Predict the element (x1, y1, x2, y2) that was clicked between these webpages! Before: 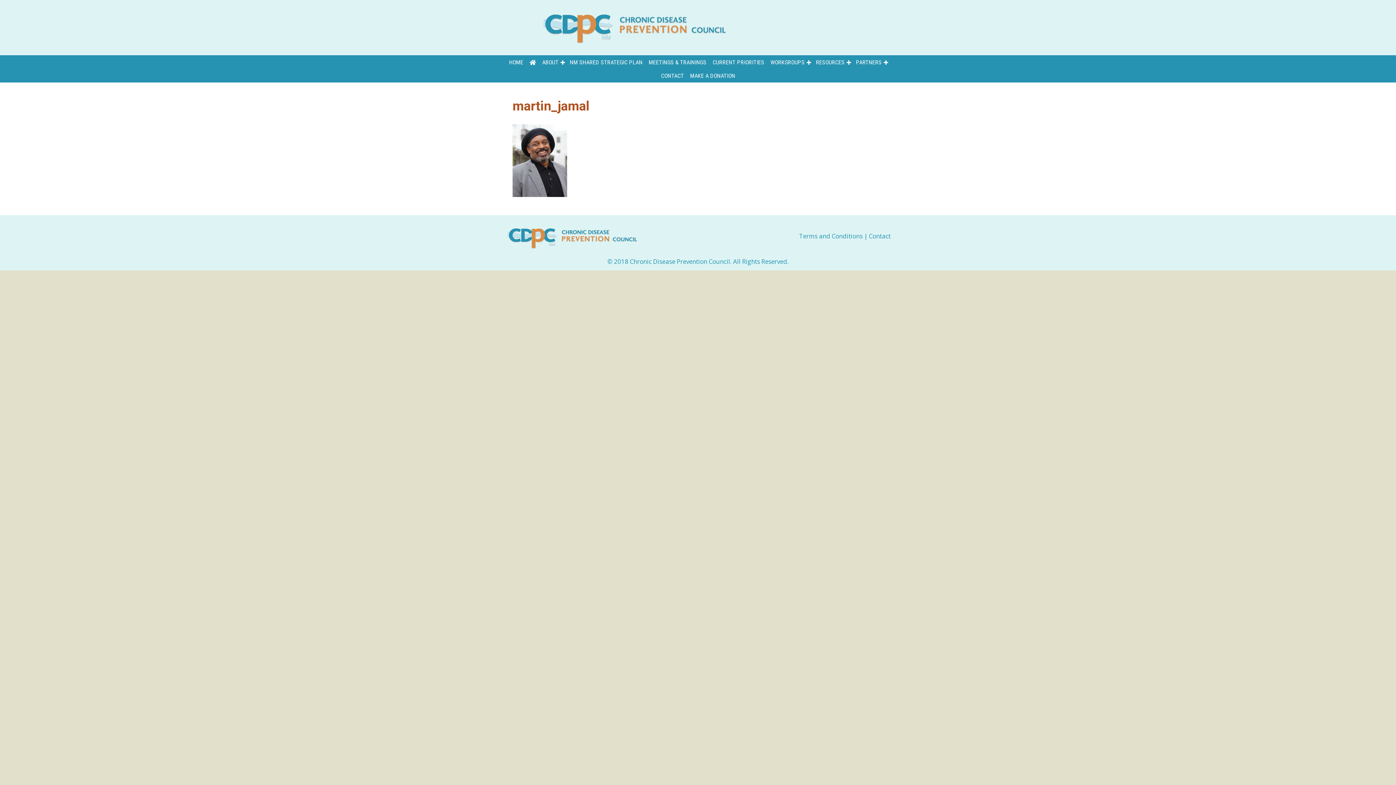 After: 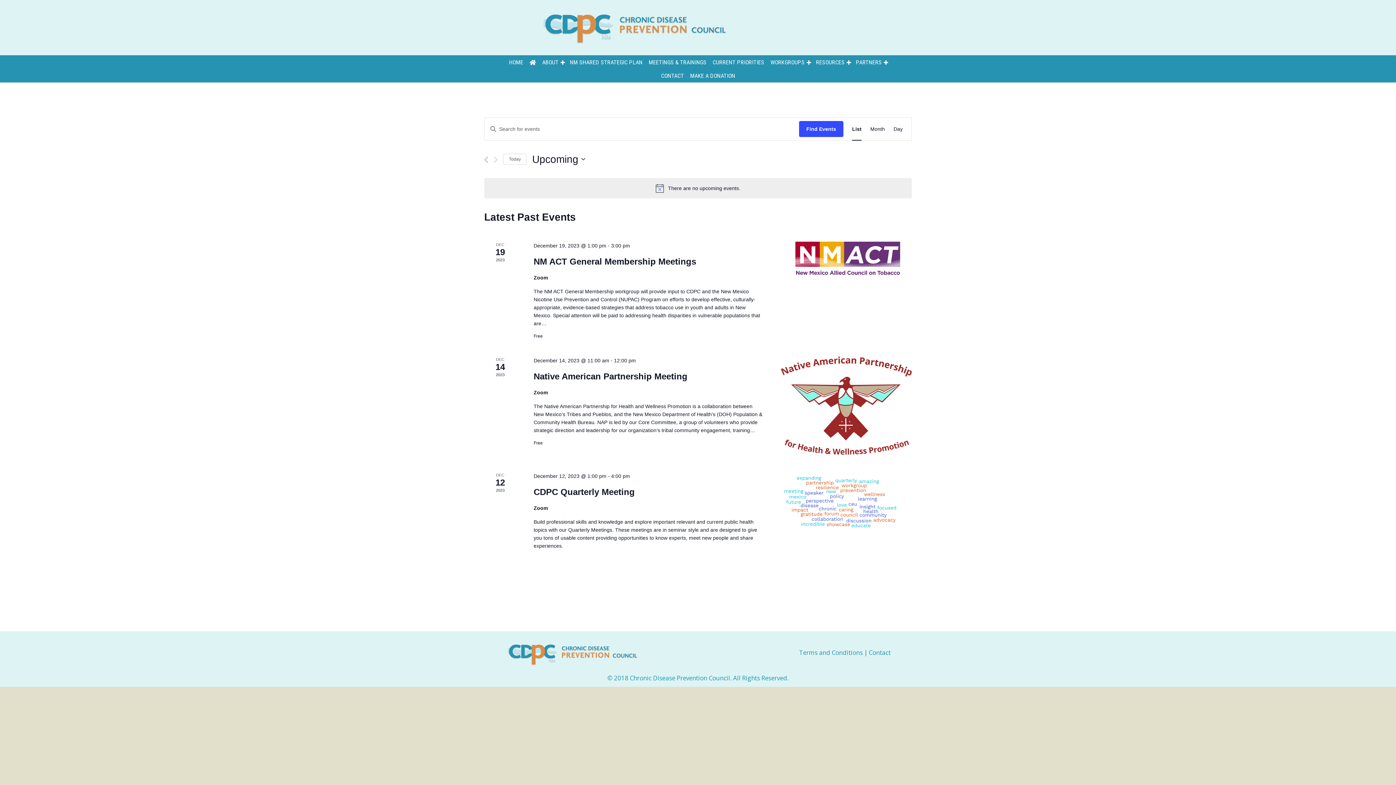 Action: bbox: (646, 56, 709, 69) label: MEETINGS & TRAININGS